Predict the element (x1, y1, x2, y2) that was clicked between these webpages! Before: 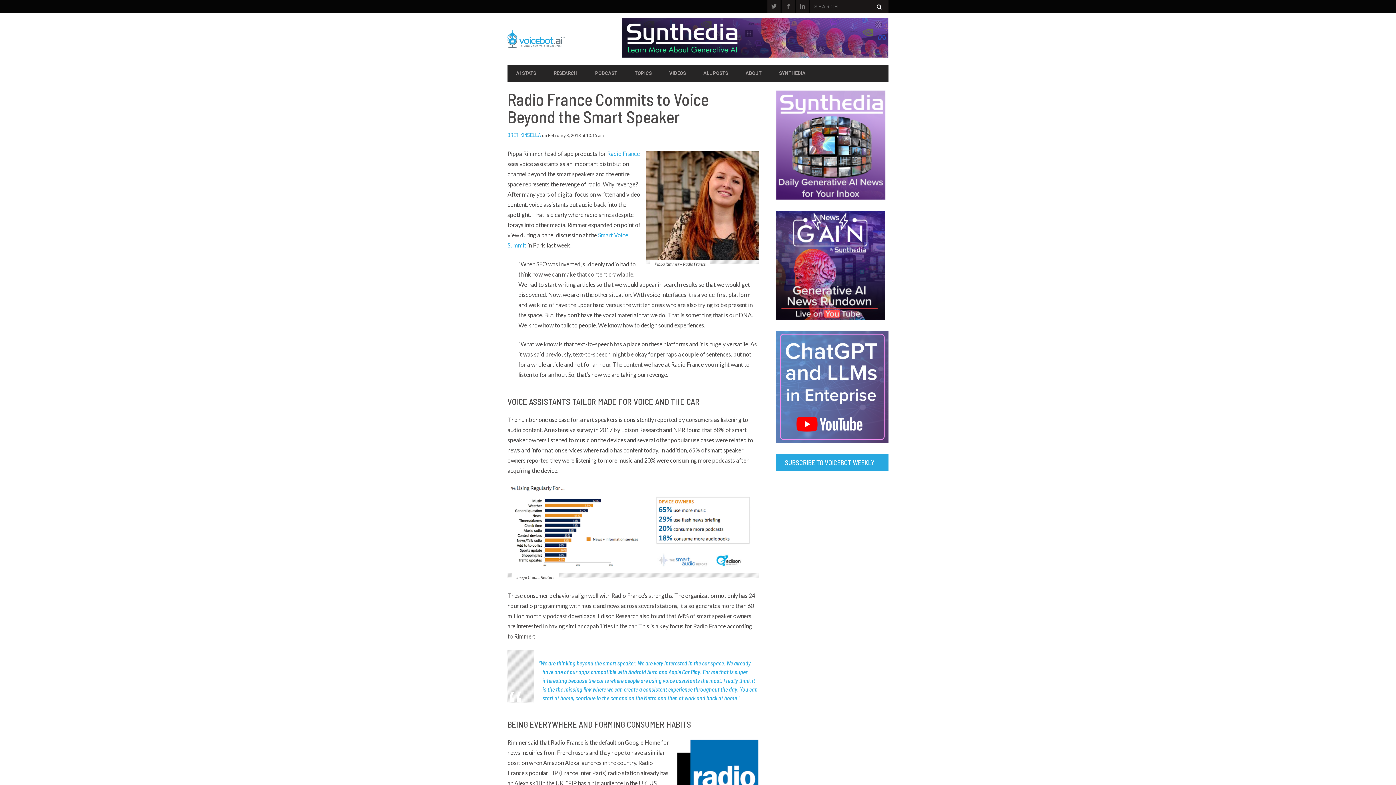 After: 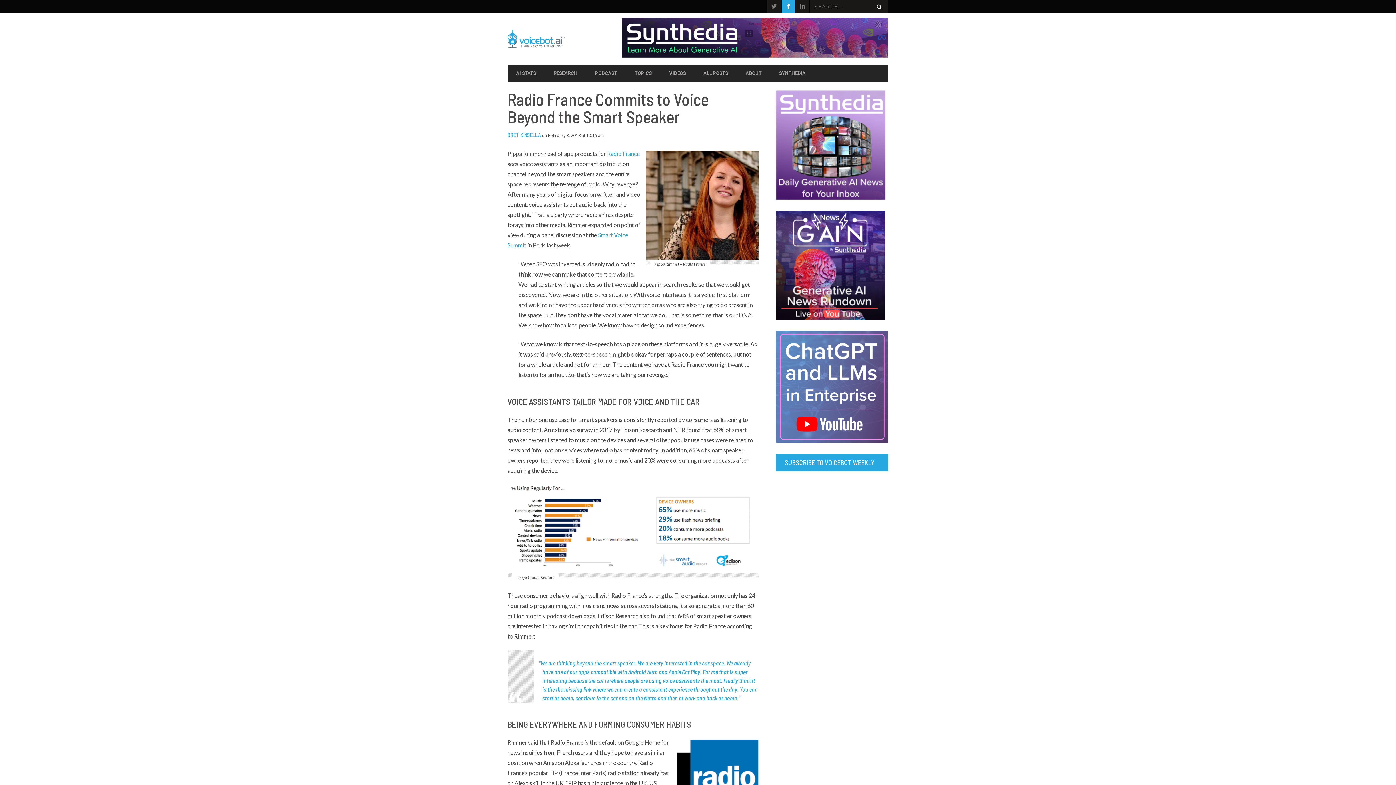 Action: bbox: (781, 0, 794, 13)